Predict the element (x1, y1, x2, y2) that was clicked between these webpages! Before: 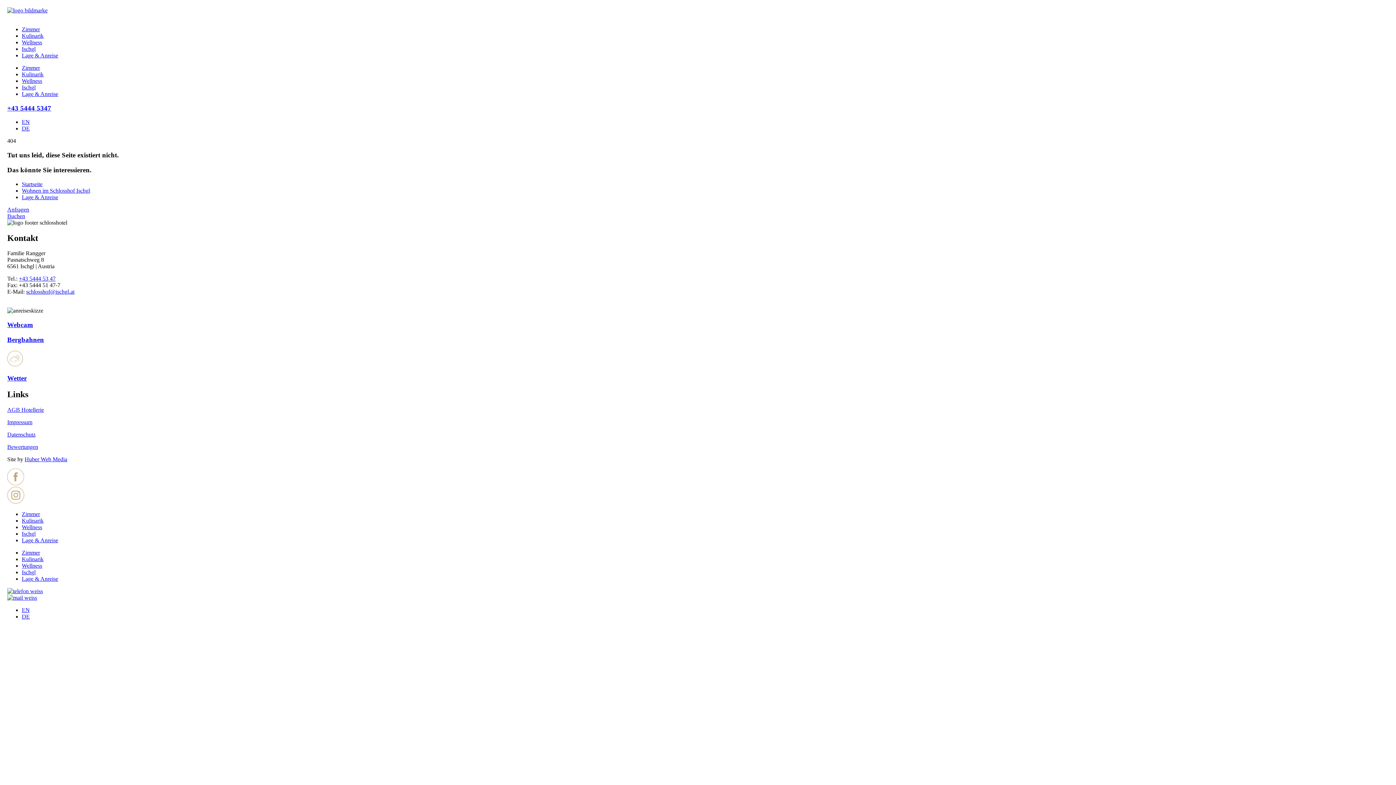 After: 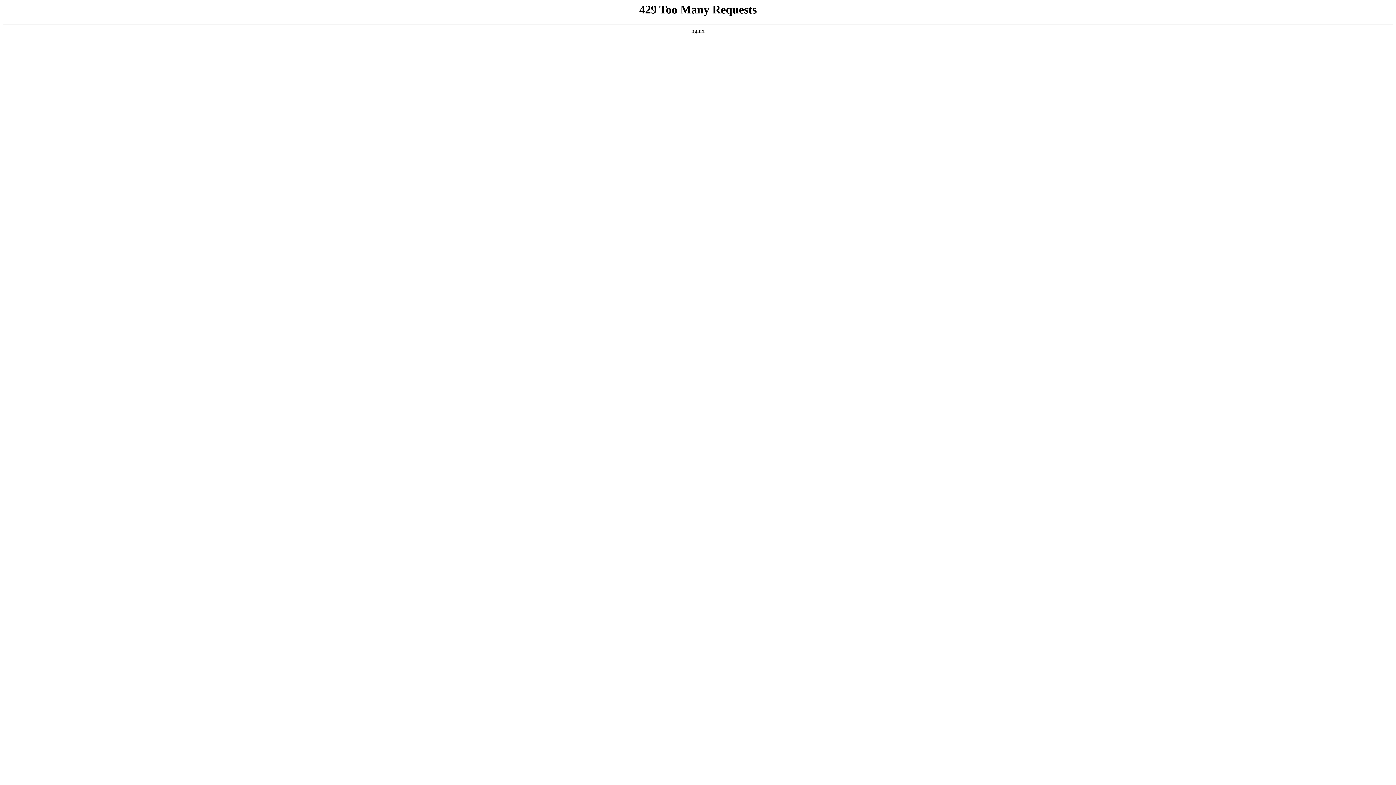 Action: label: Zimmer bbox: (21, 64, 40, 70)